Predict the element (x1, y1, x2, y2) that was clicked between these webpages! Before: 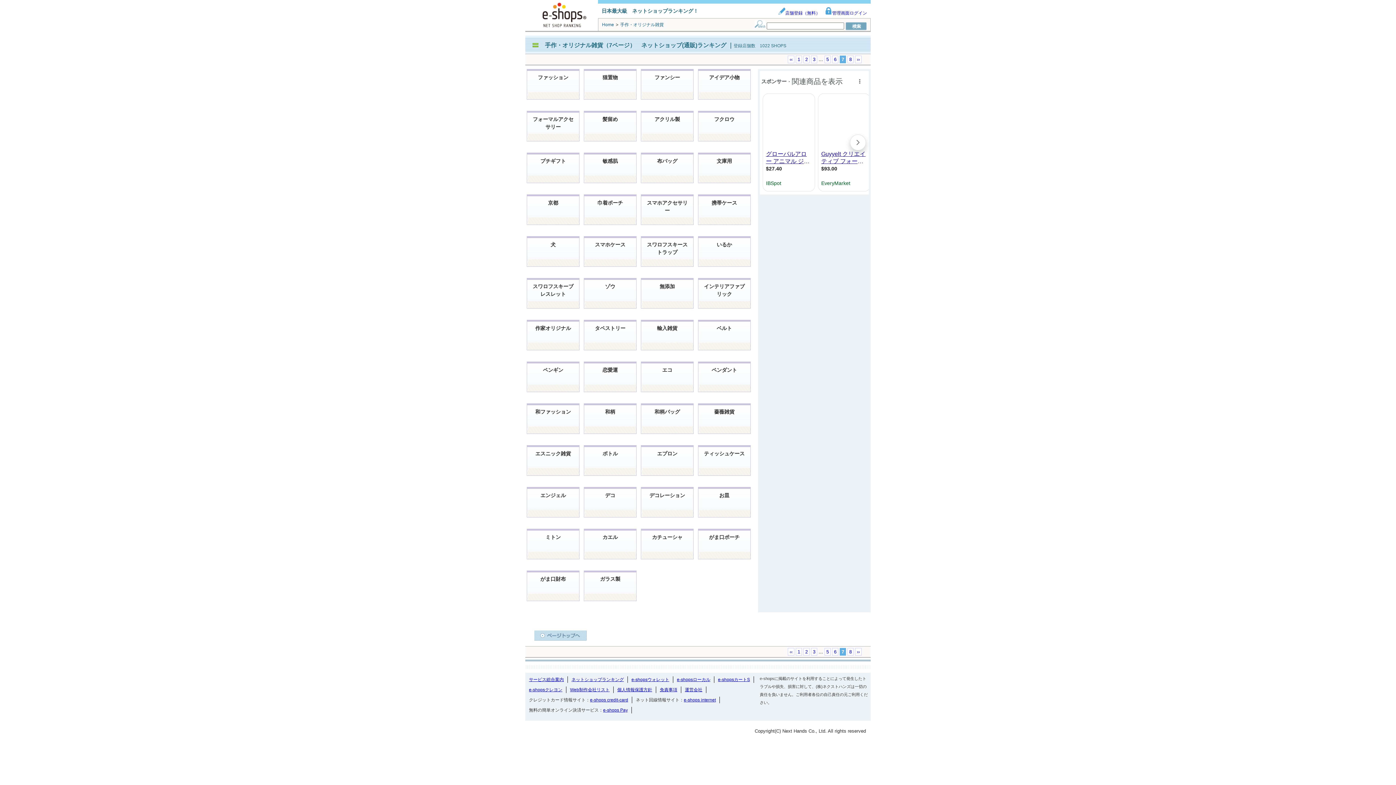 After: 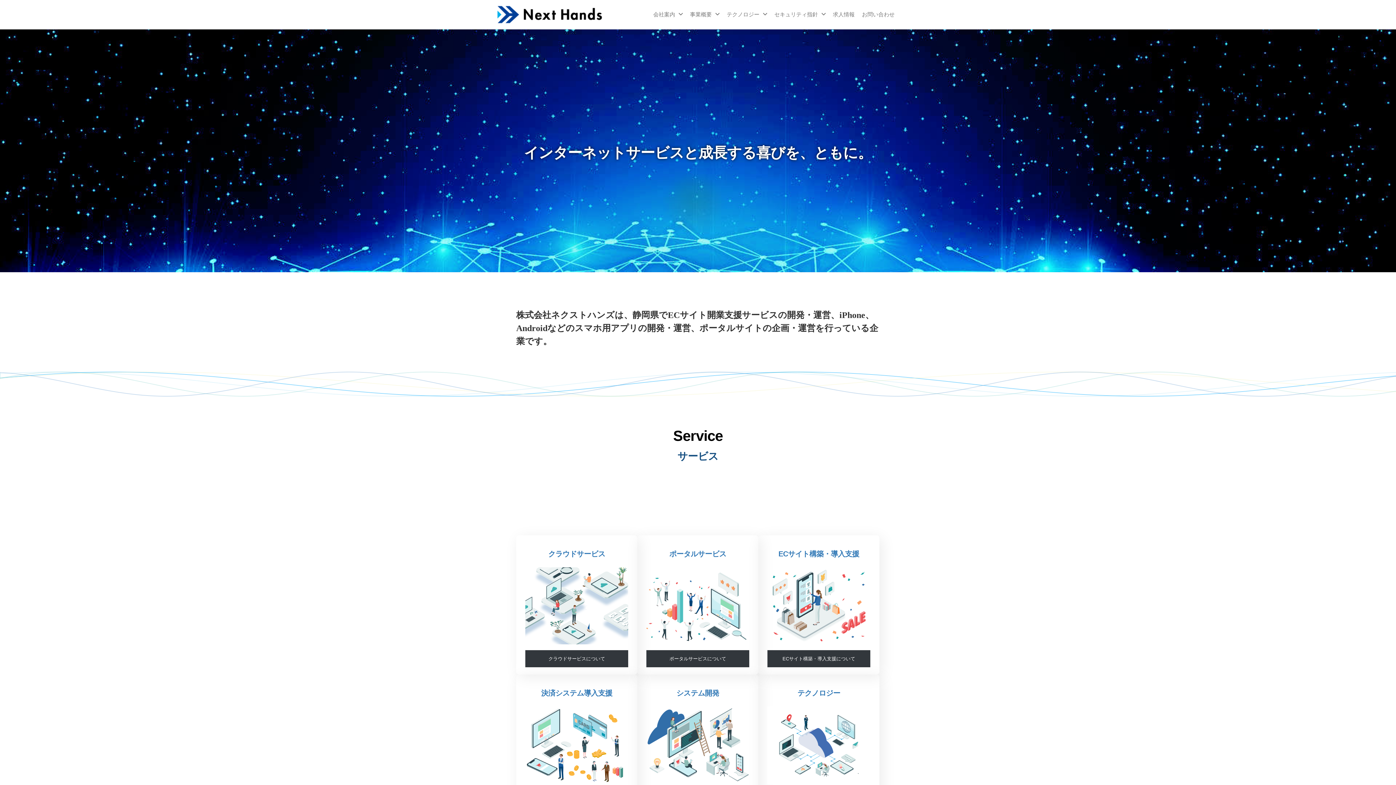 Action: bbox: (685, 687, 702, 692) label: 運営会社